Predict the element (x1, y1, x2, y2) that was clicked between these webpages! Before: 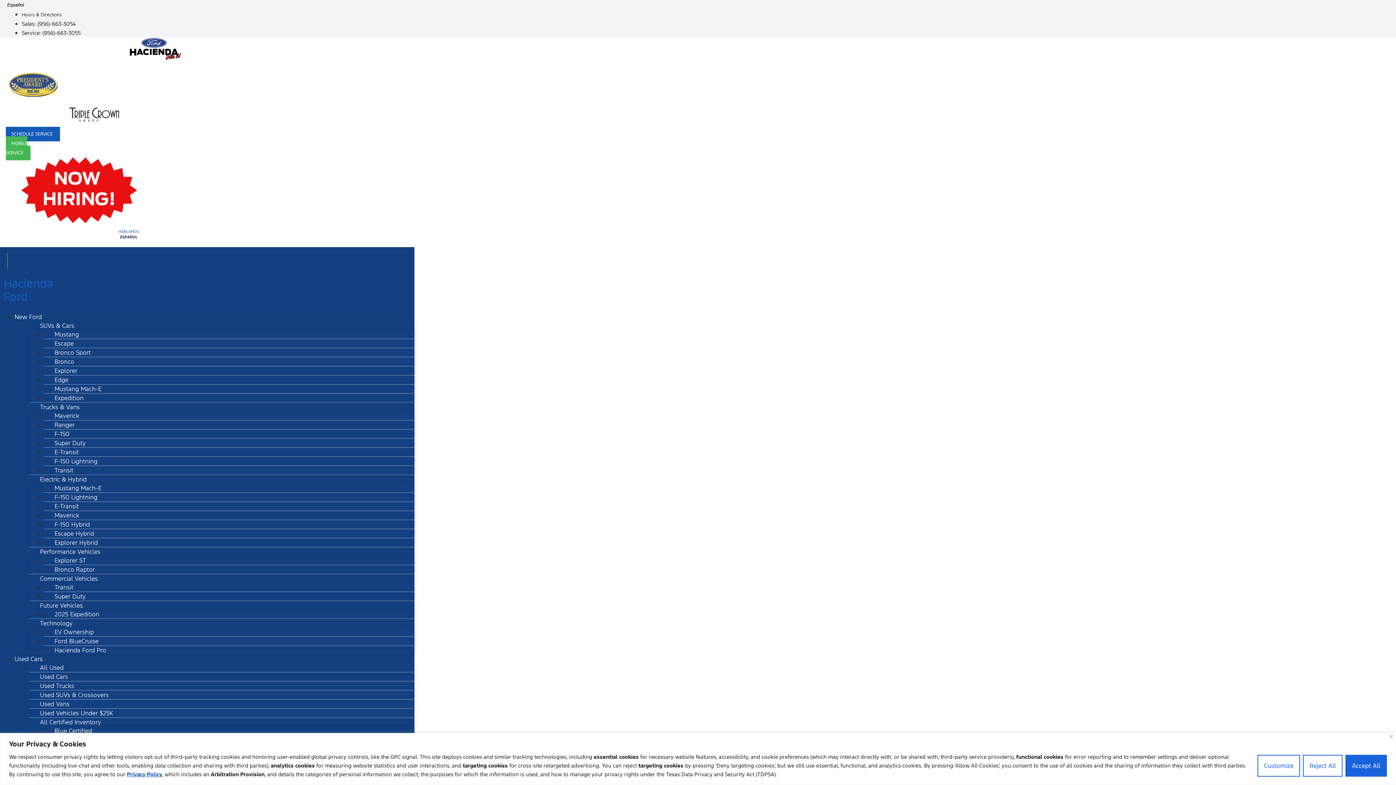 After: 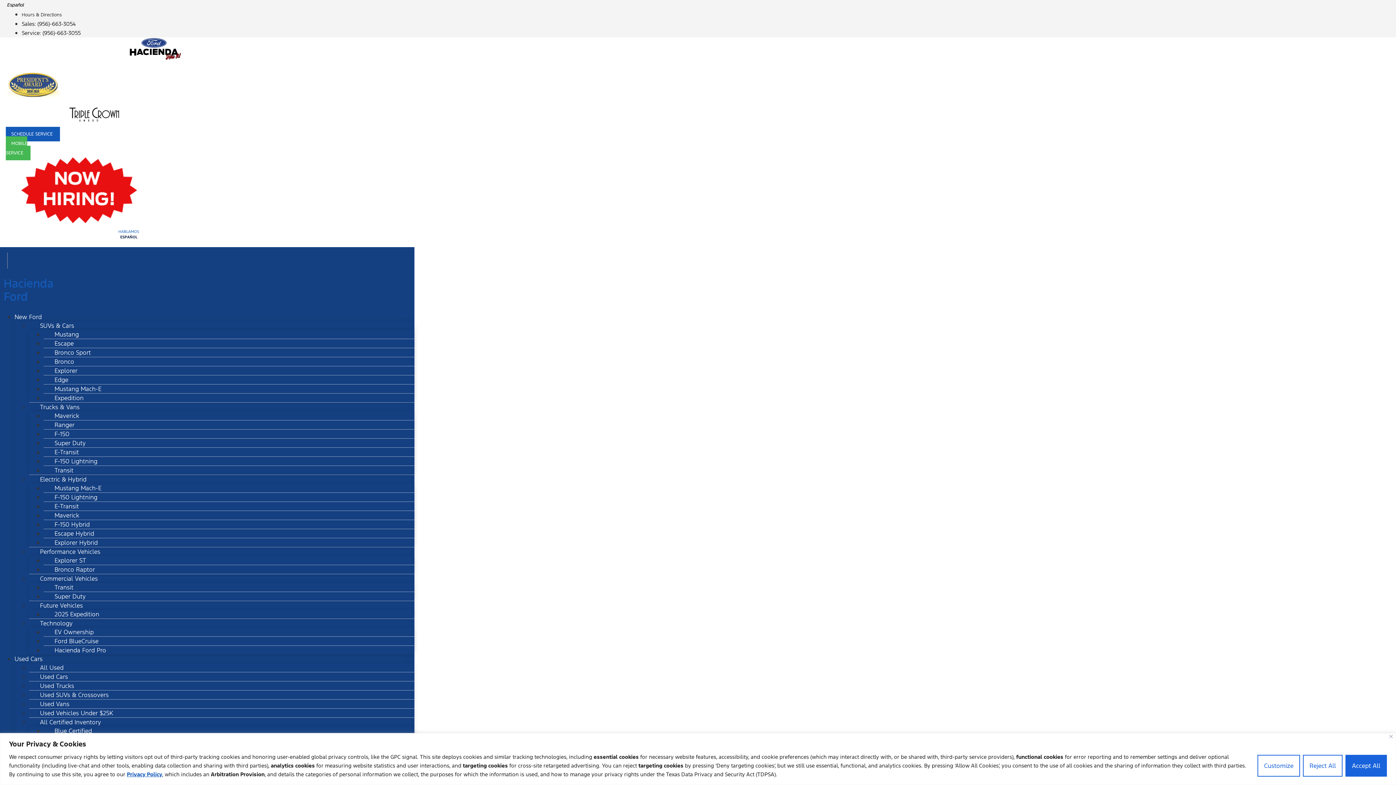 Action: bbox: (5, 217, 152, 225)